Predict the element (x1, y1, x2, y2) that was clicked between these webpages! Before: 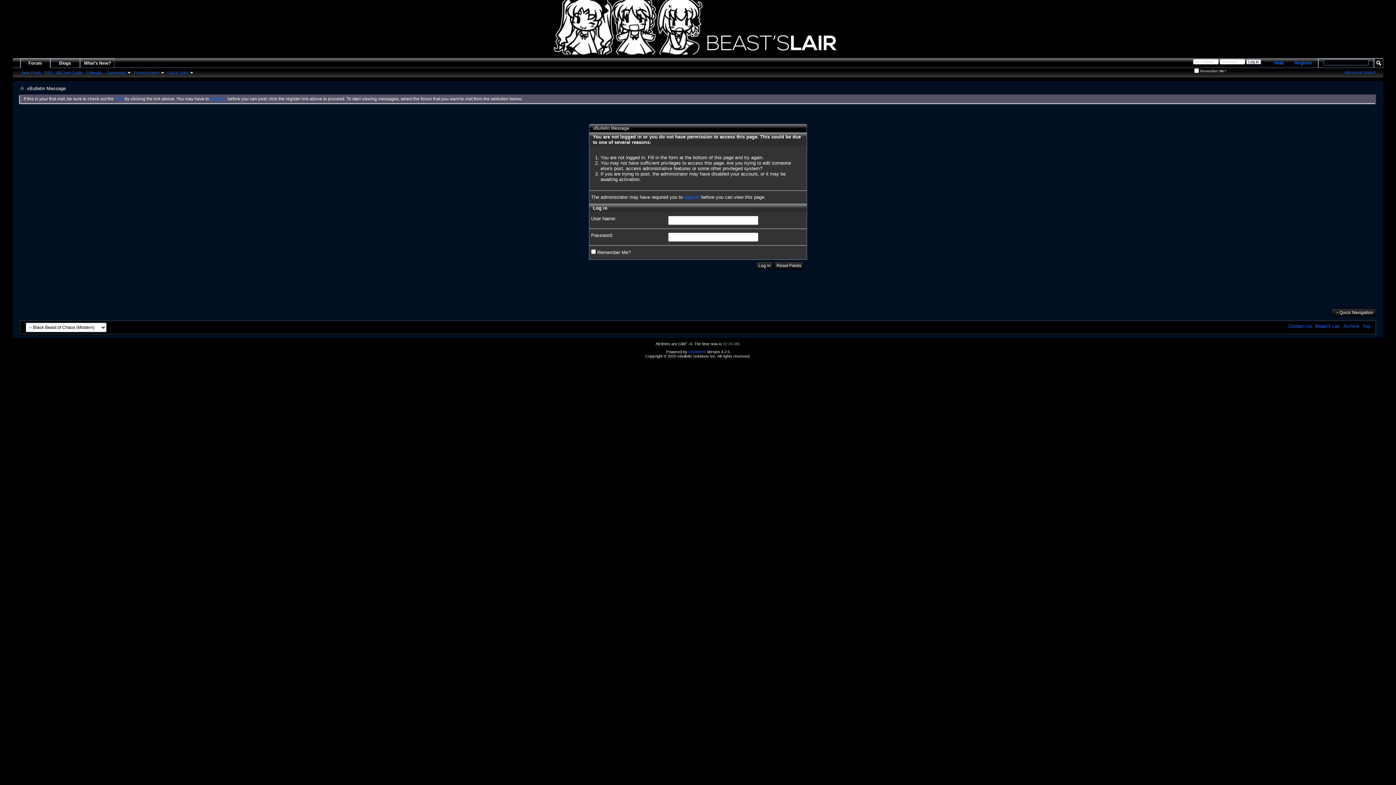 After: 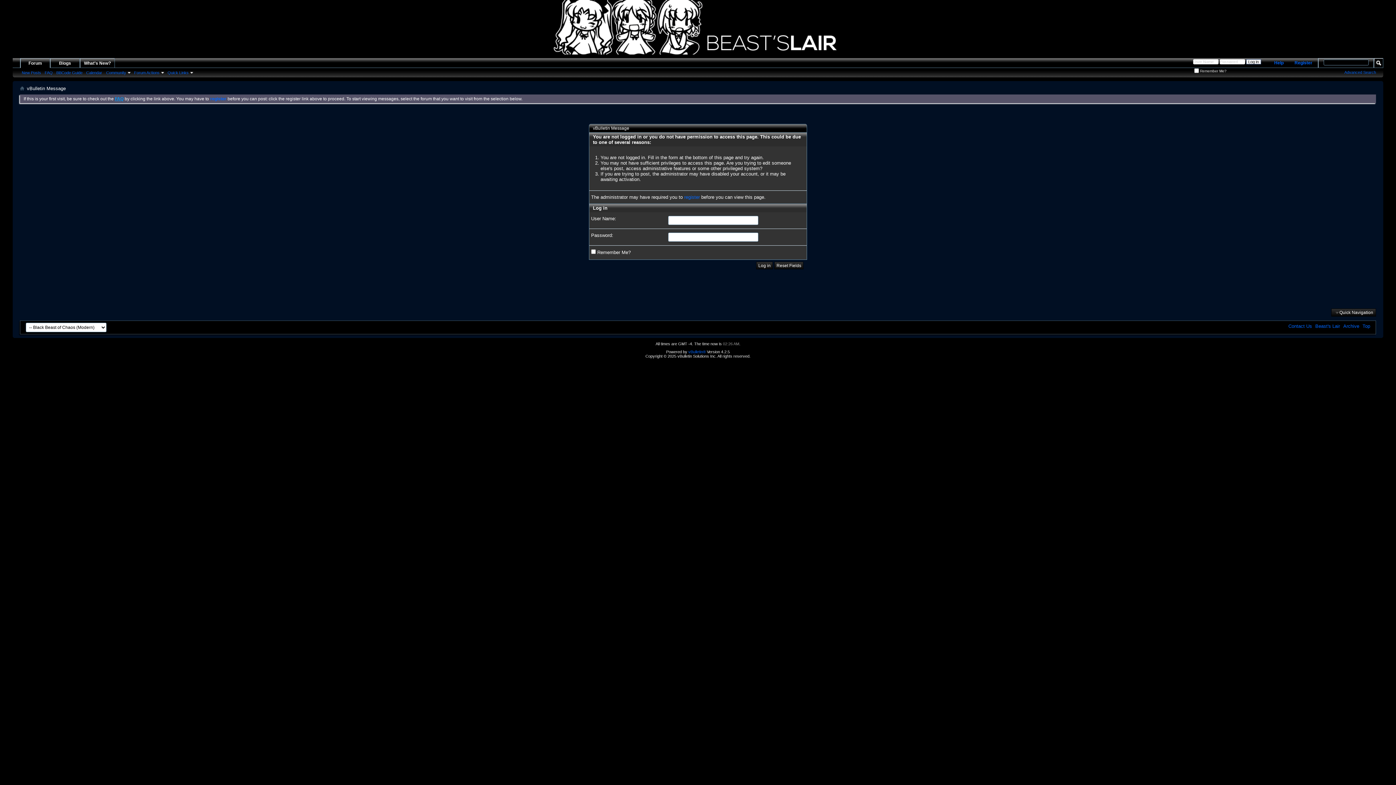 Action: bbox: (114, 96, 123, 101) label: FAQ